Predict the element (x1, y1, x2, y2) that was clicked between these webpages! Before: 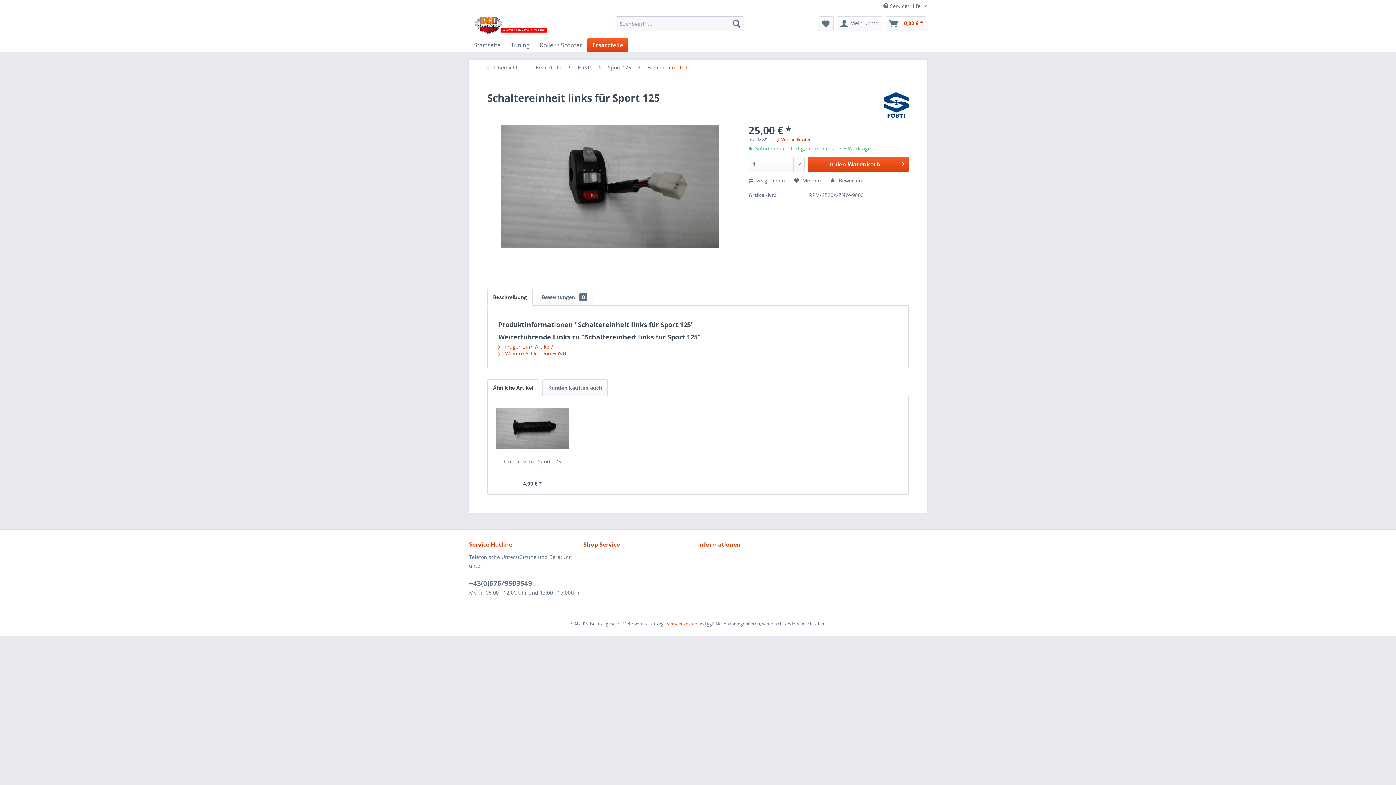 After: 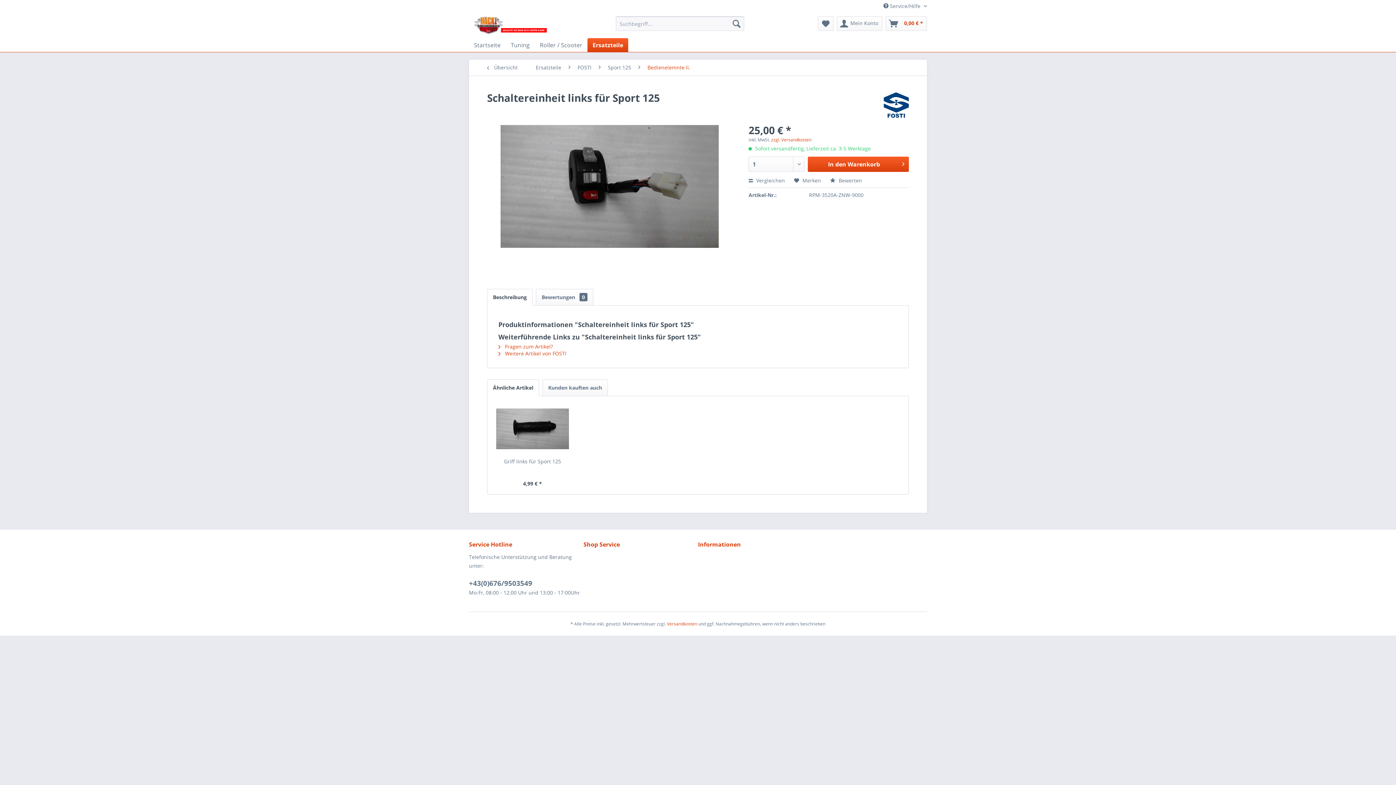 Action: label: Ähnliche Artikel bbox: (487, 379, 539, 396)